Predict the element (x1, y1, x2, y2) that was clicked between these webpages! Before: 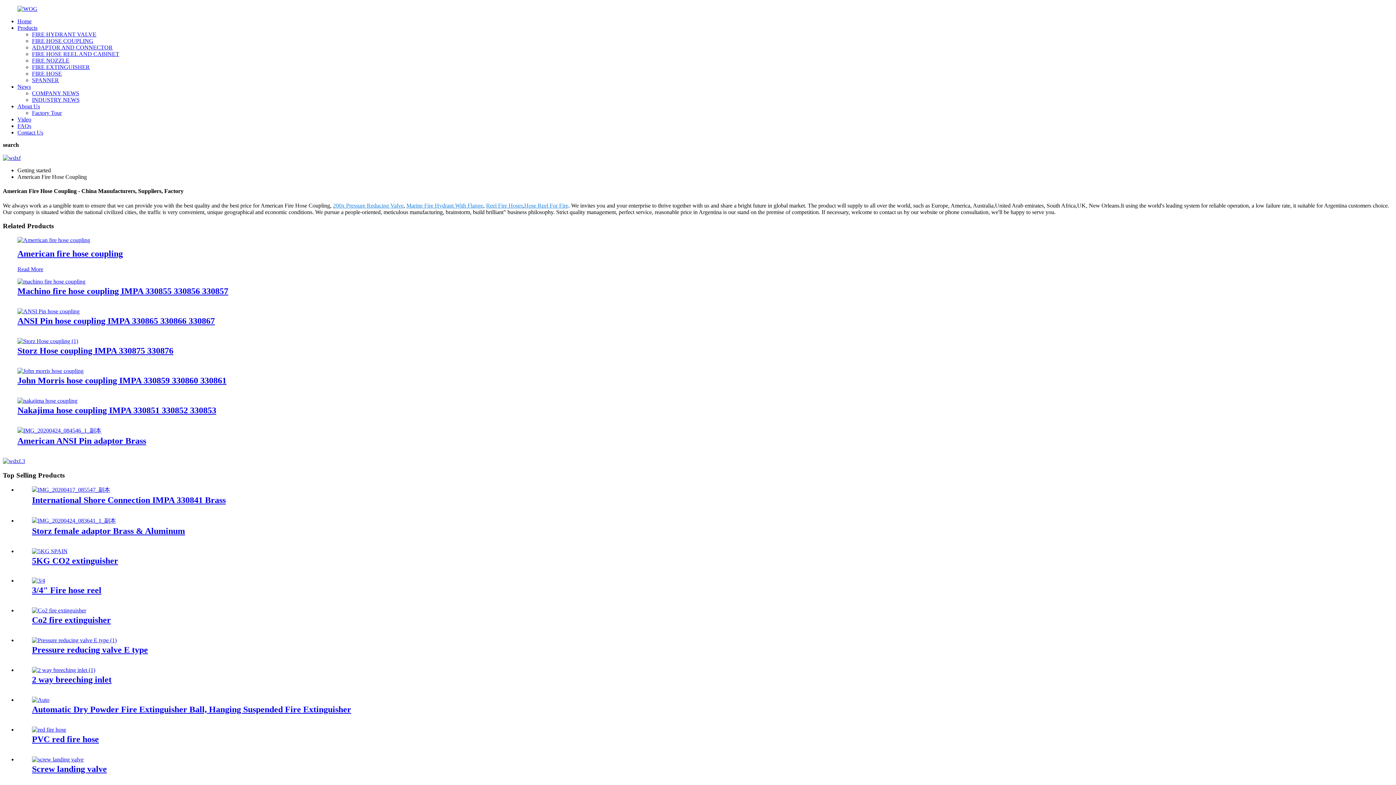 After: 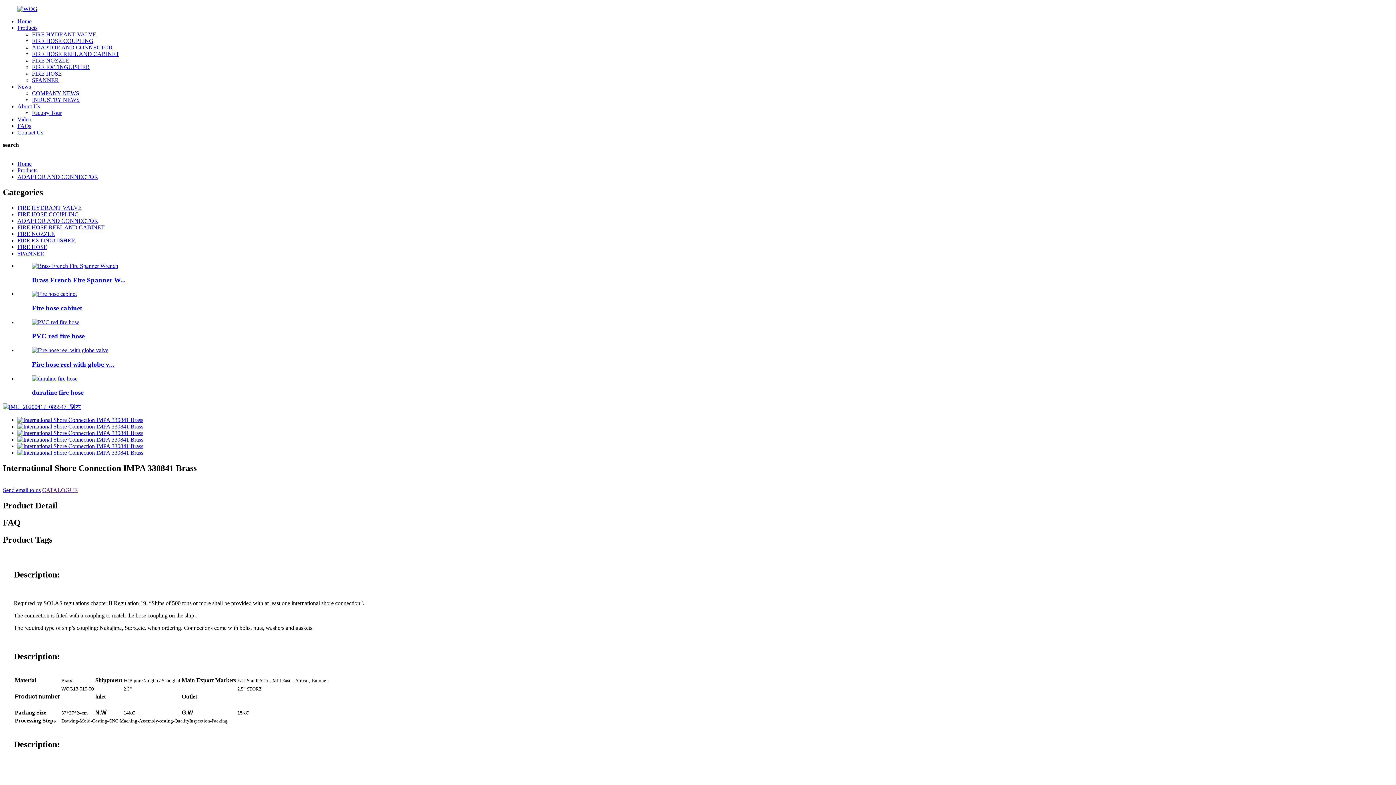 Action: bbox: (32, 495, 225, 505) label: International Shore Connection IMPA 330841 Brass